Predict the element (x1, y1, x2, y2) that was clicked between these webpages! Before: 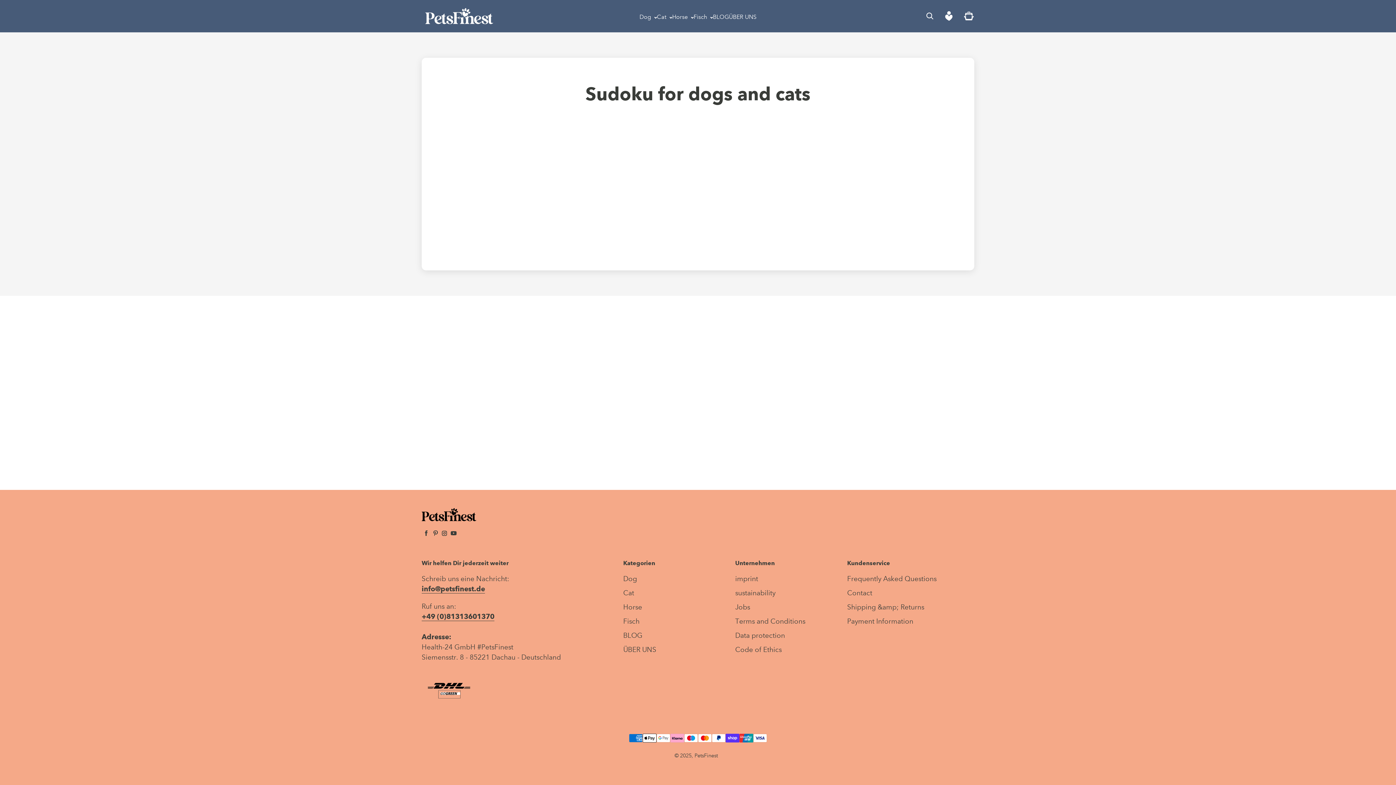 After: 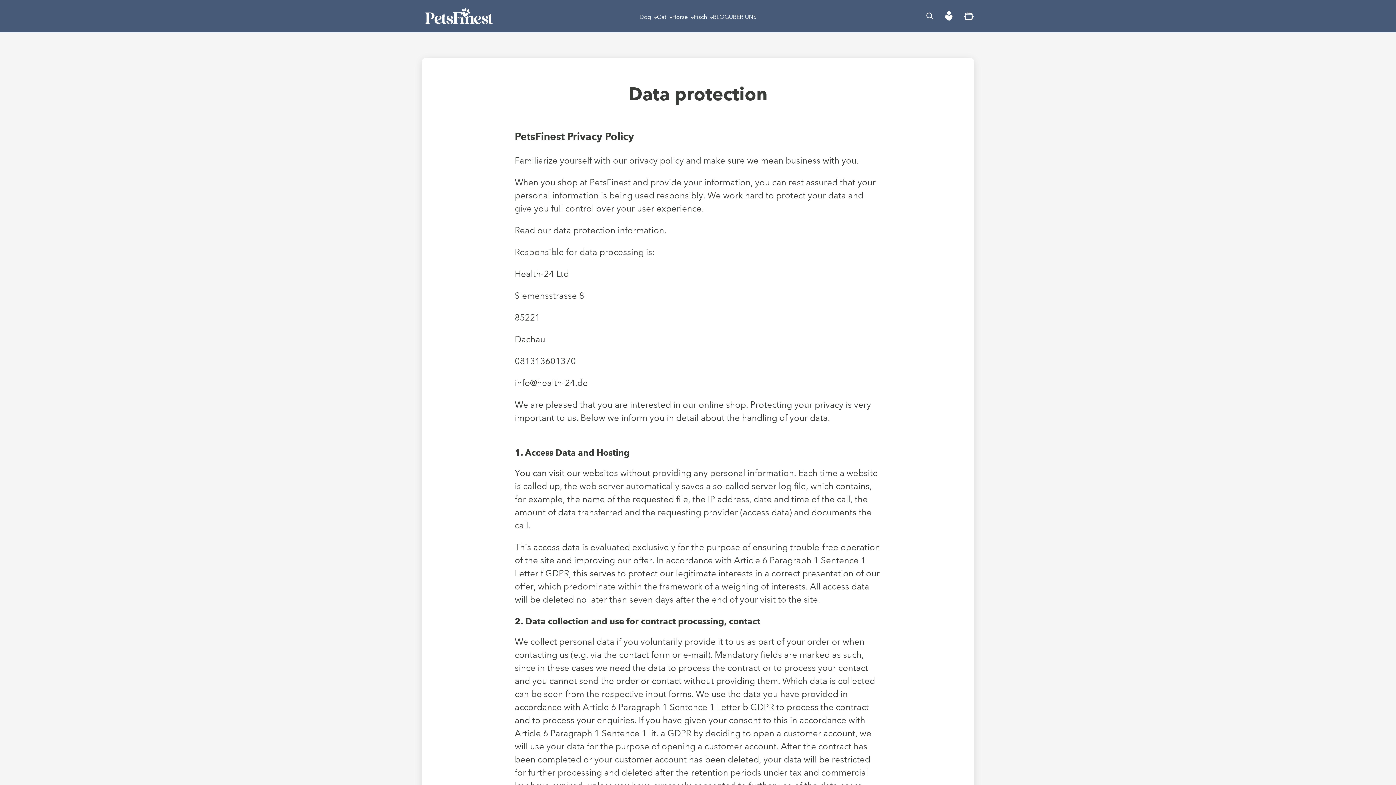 Action: label: Data protection bbox: (735, 630, 785, 641)